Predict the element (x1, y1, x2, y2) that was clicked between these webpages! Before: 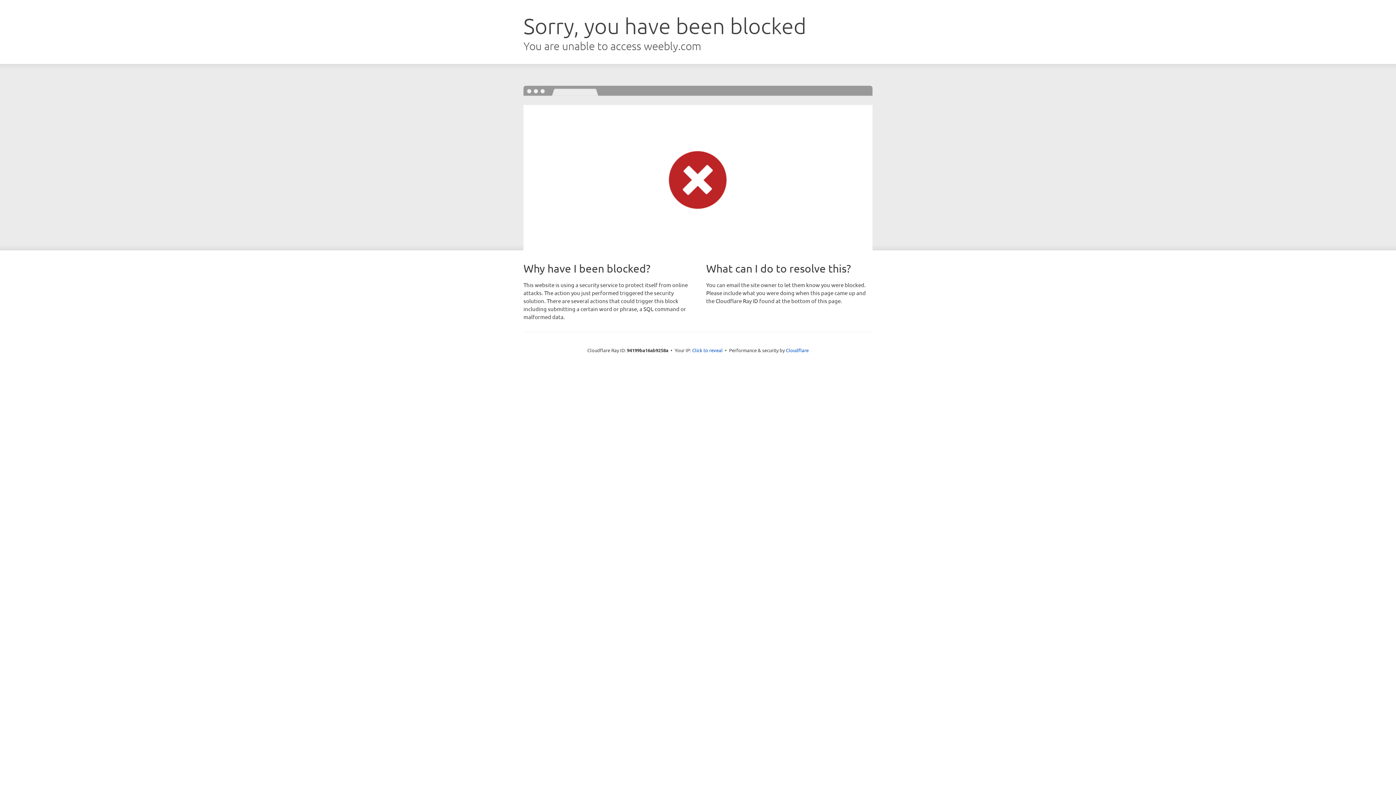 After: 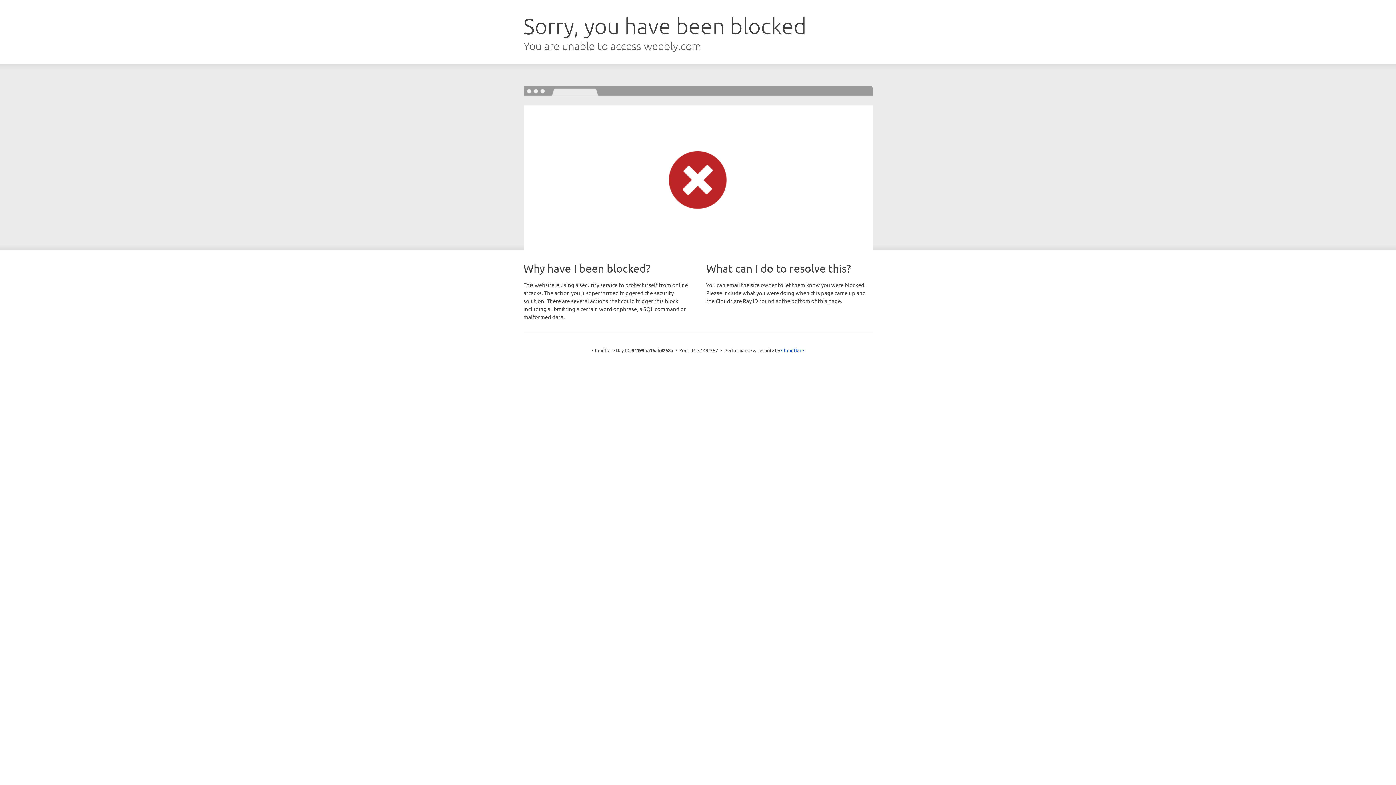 Action: bbox: (692, 346, 722, 353) label: Click to reveal